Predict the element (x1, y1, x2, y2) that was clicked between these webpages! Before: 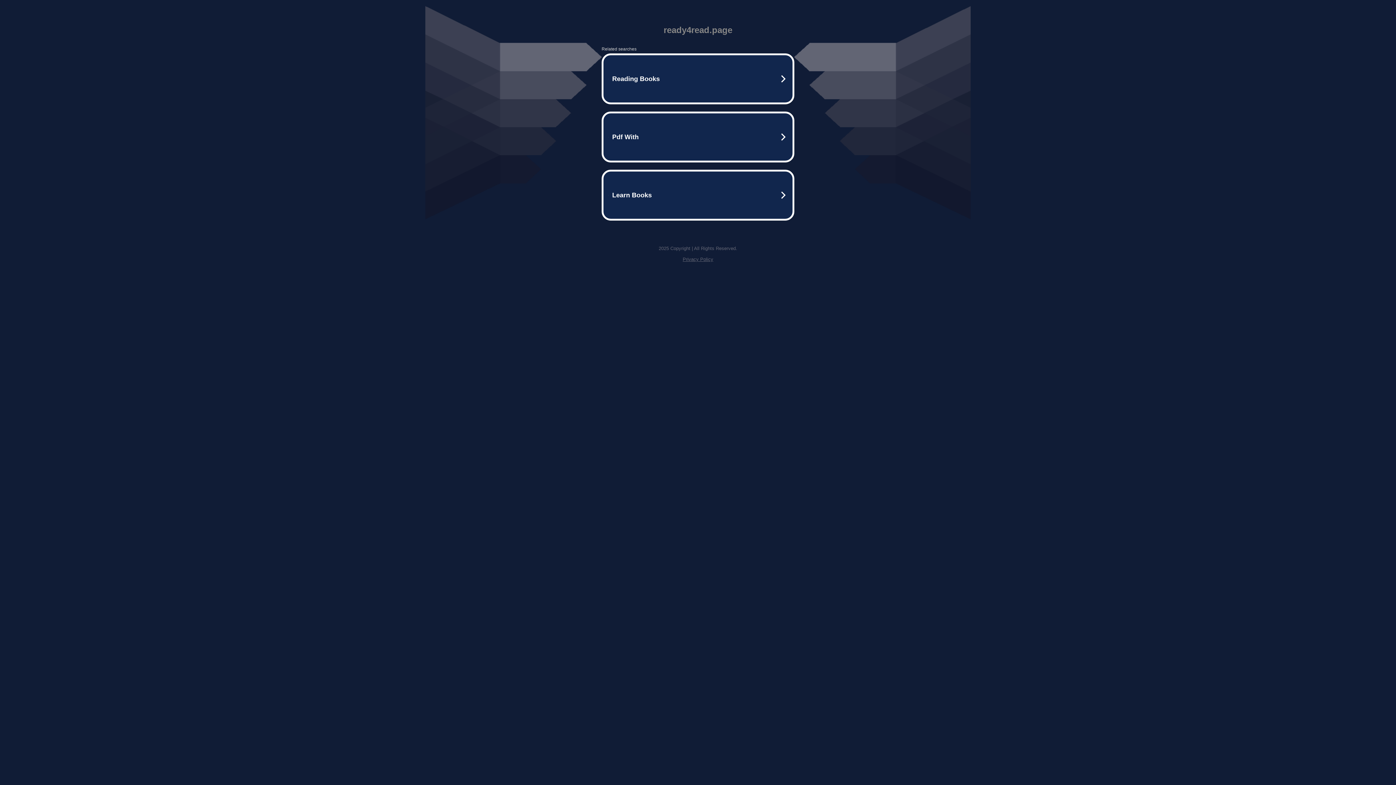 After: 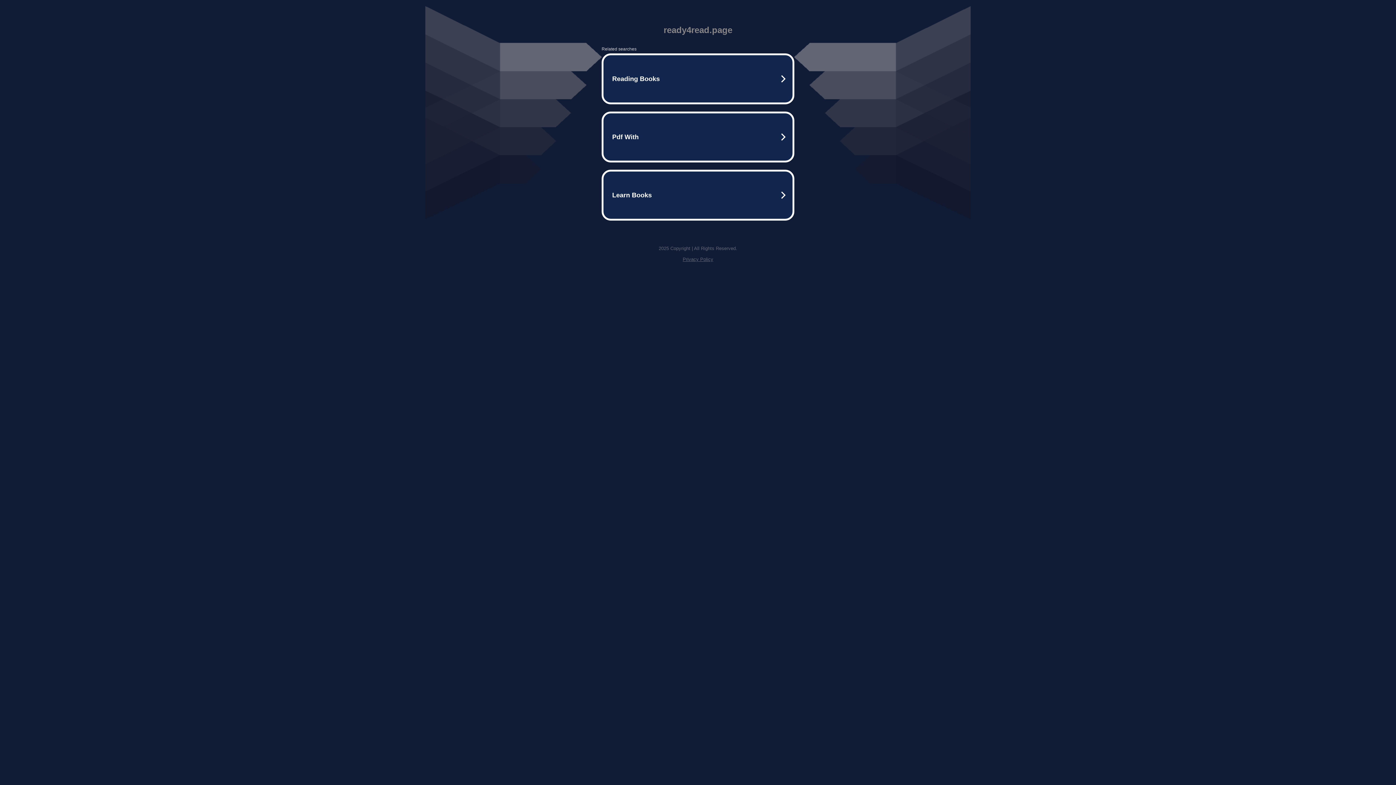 Action: bbox: (682, 256, 713, 262) label: Privacy Policy